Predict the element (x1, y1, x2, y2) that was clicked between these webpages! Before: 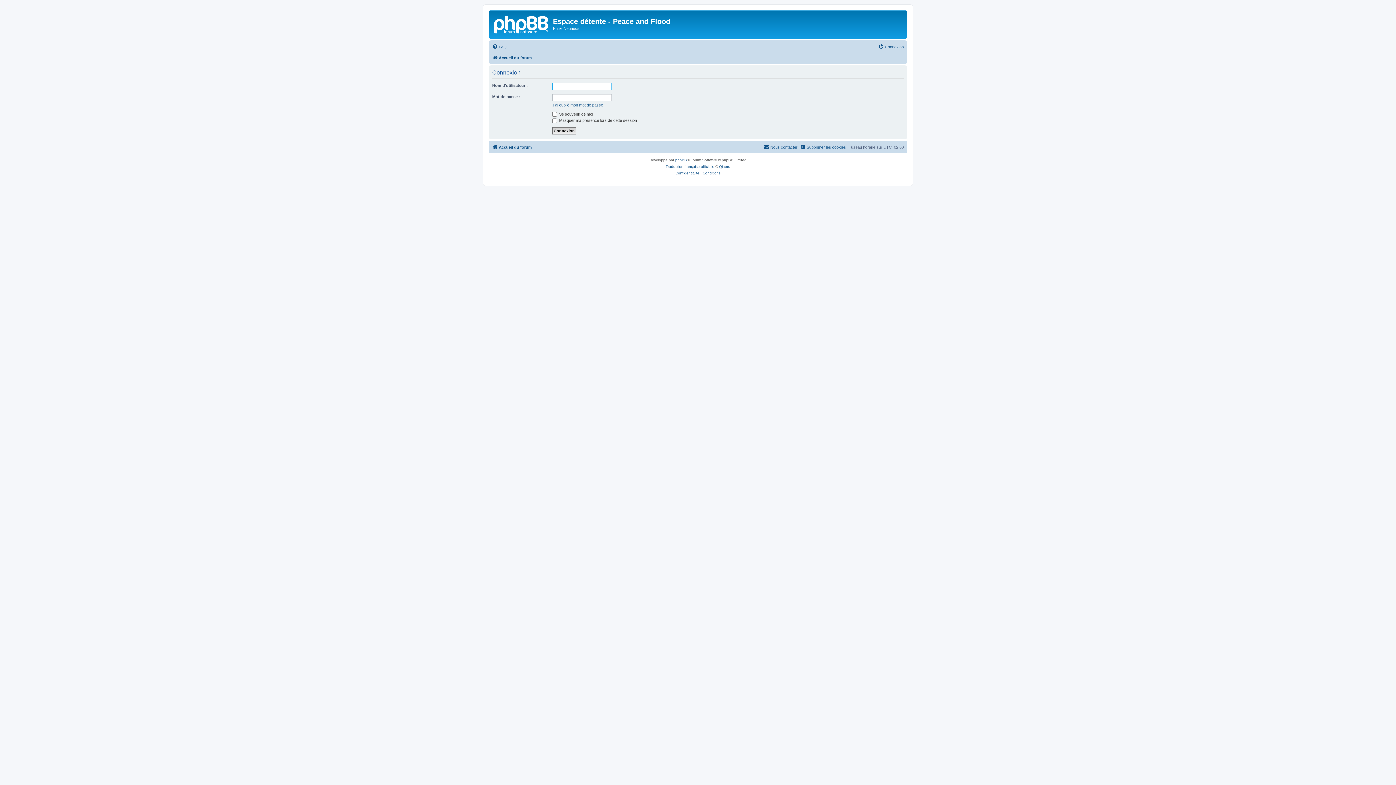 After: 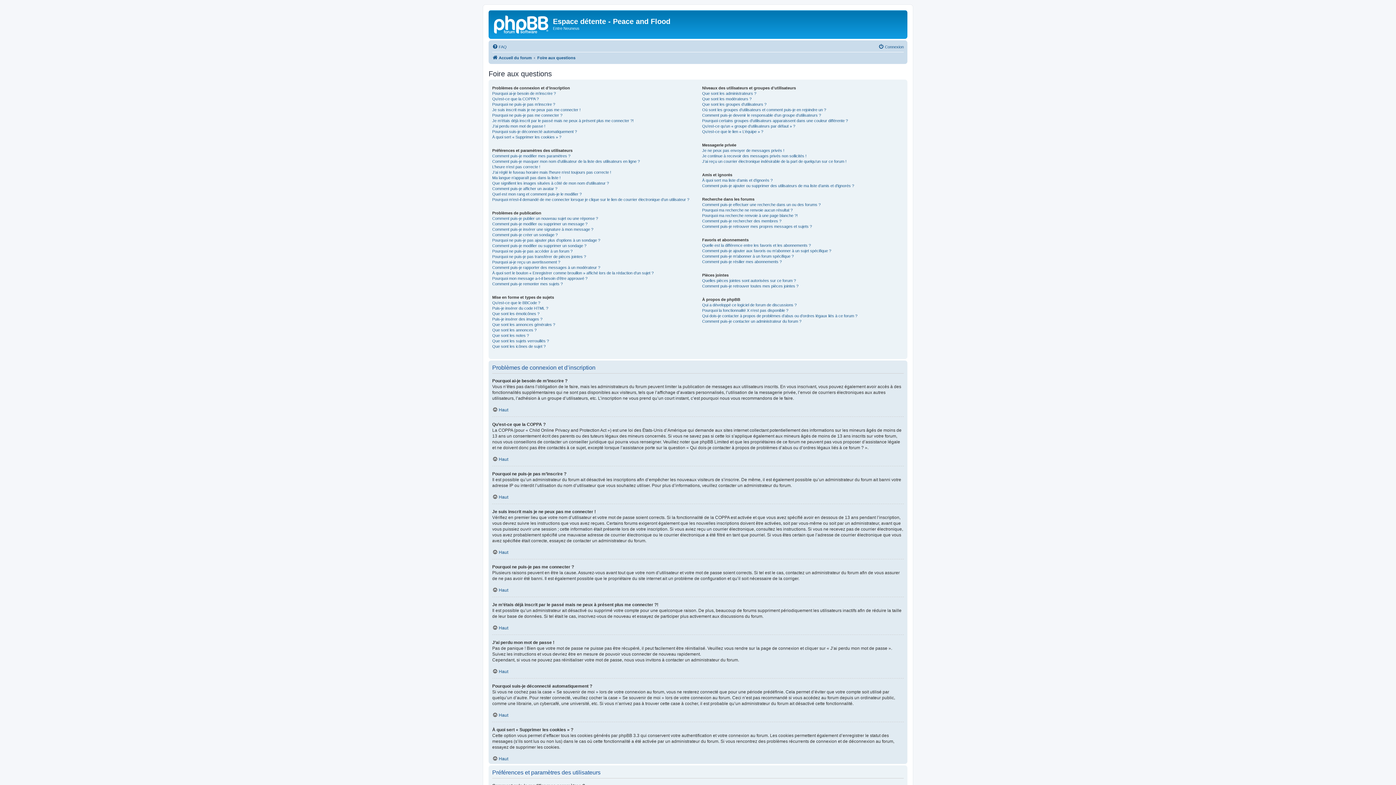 Action: bbox: (492, 42, 506, 51) label: FAQ